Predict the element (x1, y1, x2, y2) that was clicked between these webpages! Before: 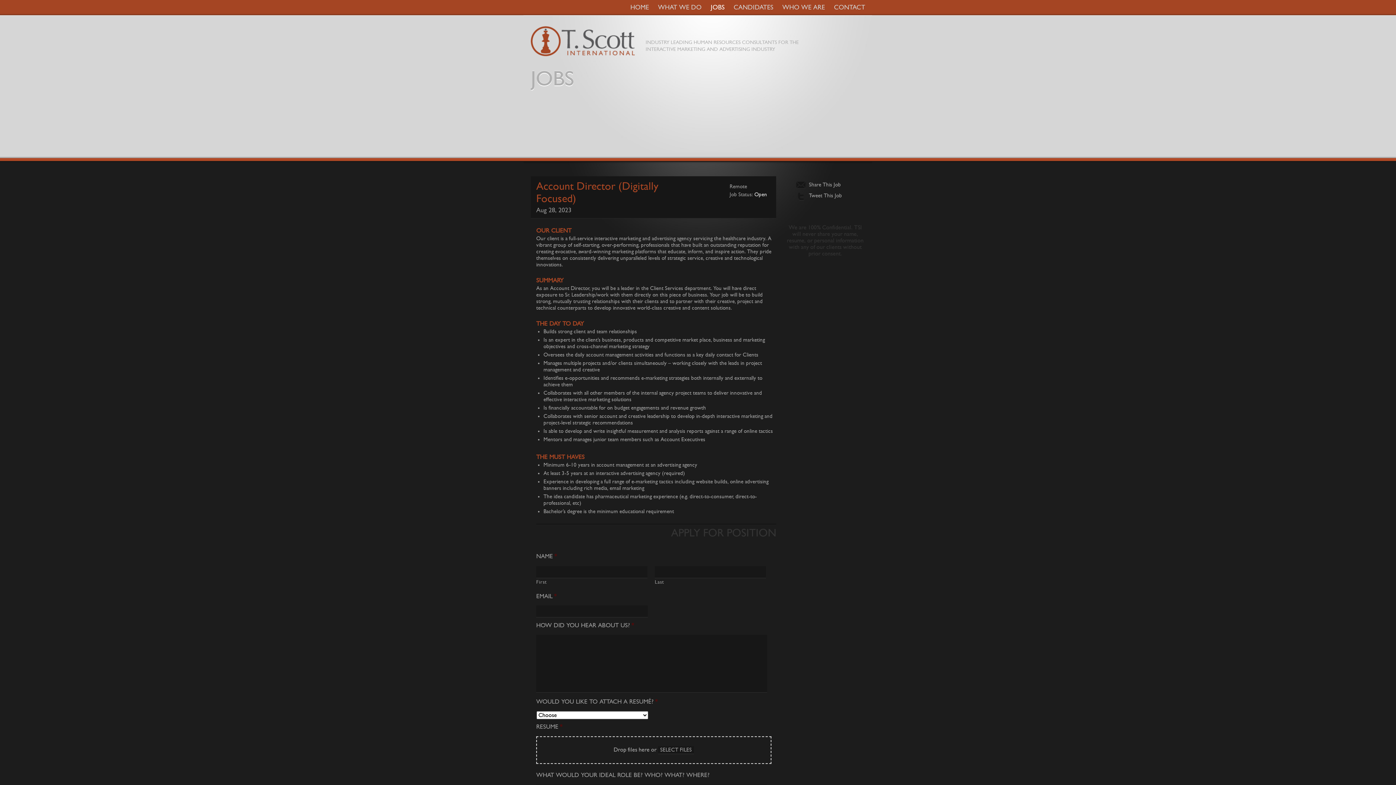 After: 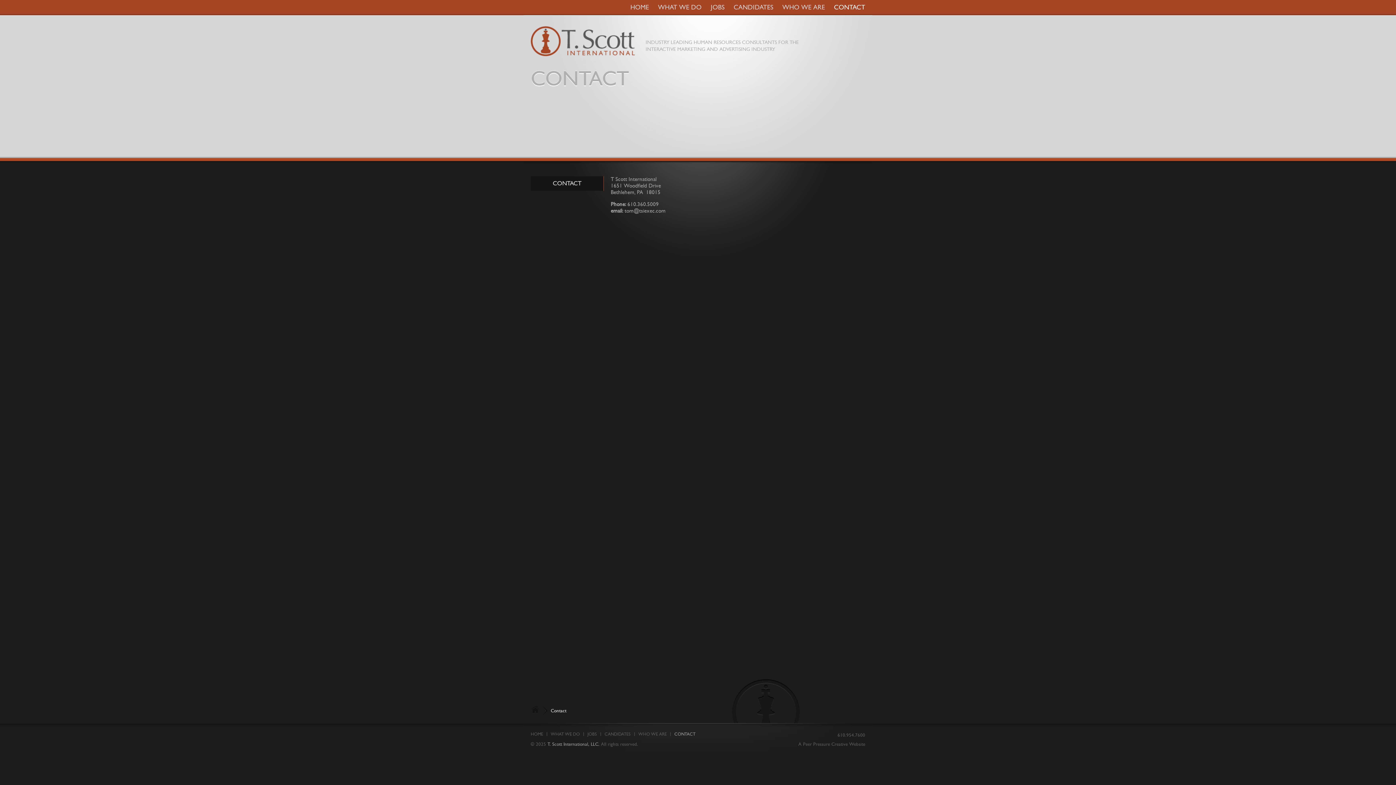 Action: label: CONTACT bbox: (834, 3, 865, 10)